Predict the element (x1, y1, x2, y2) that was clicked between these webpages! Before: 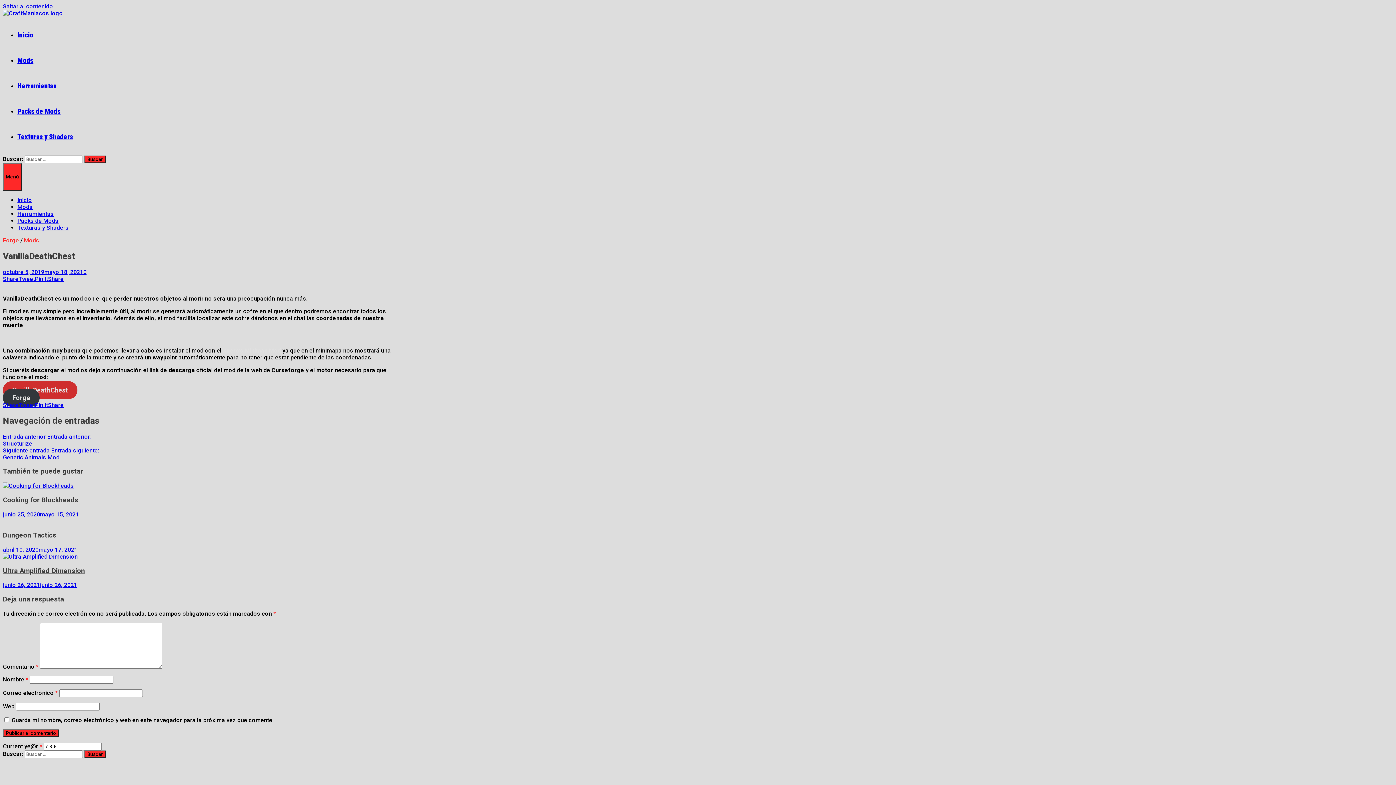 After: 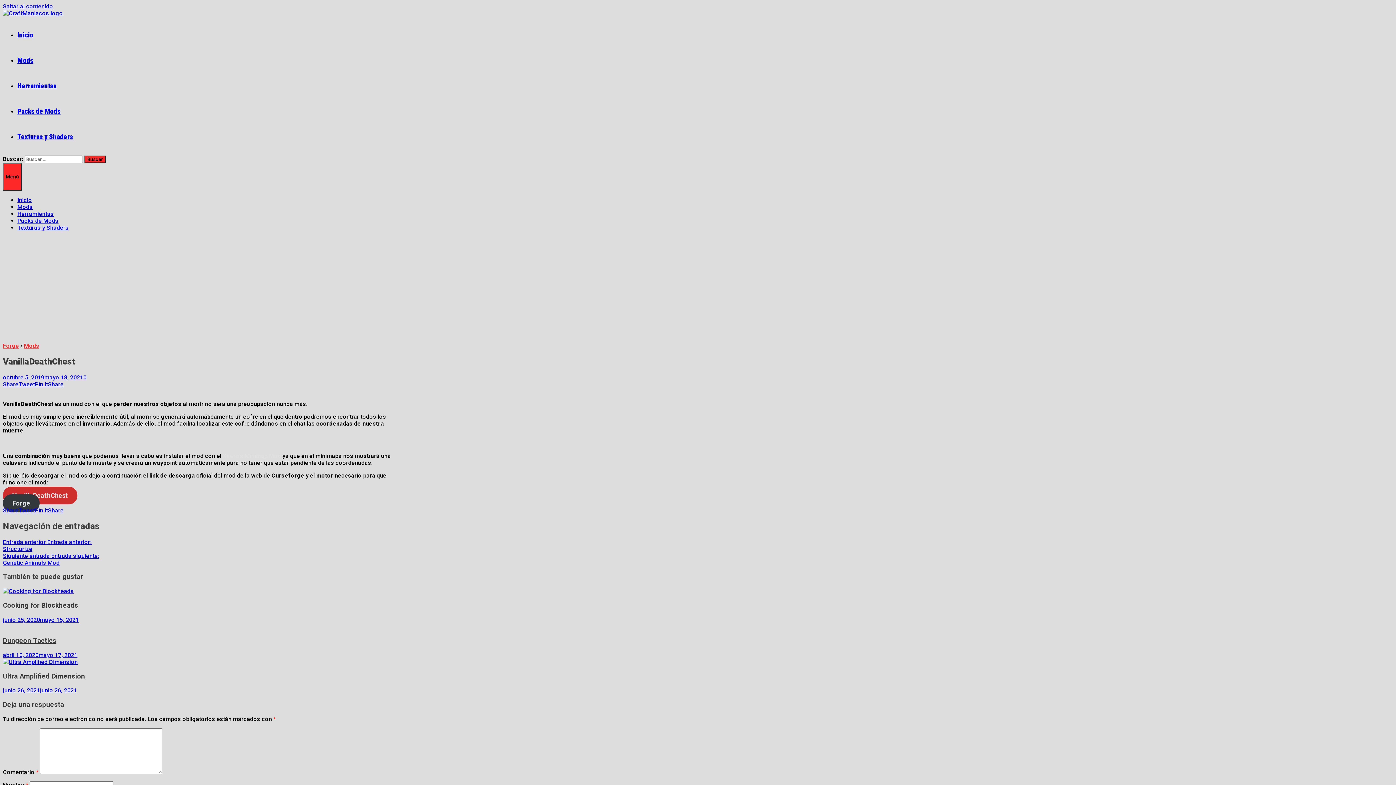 Action: label: octubre 5, 2019mayo 18, 2021 bbox: (2, 268, 83, 275)